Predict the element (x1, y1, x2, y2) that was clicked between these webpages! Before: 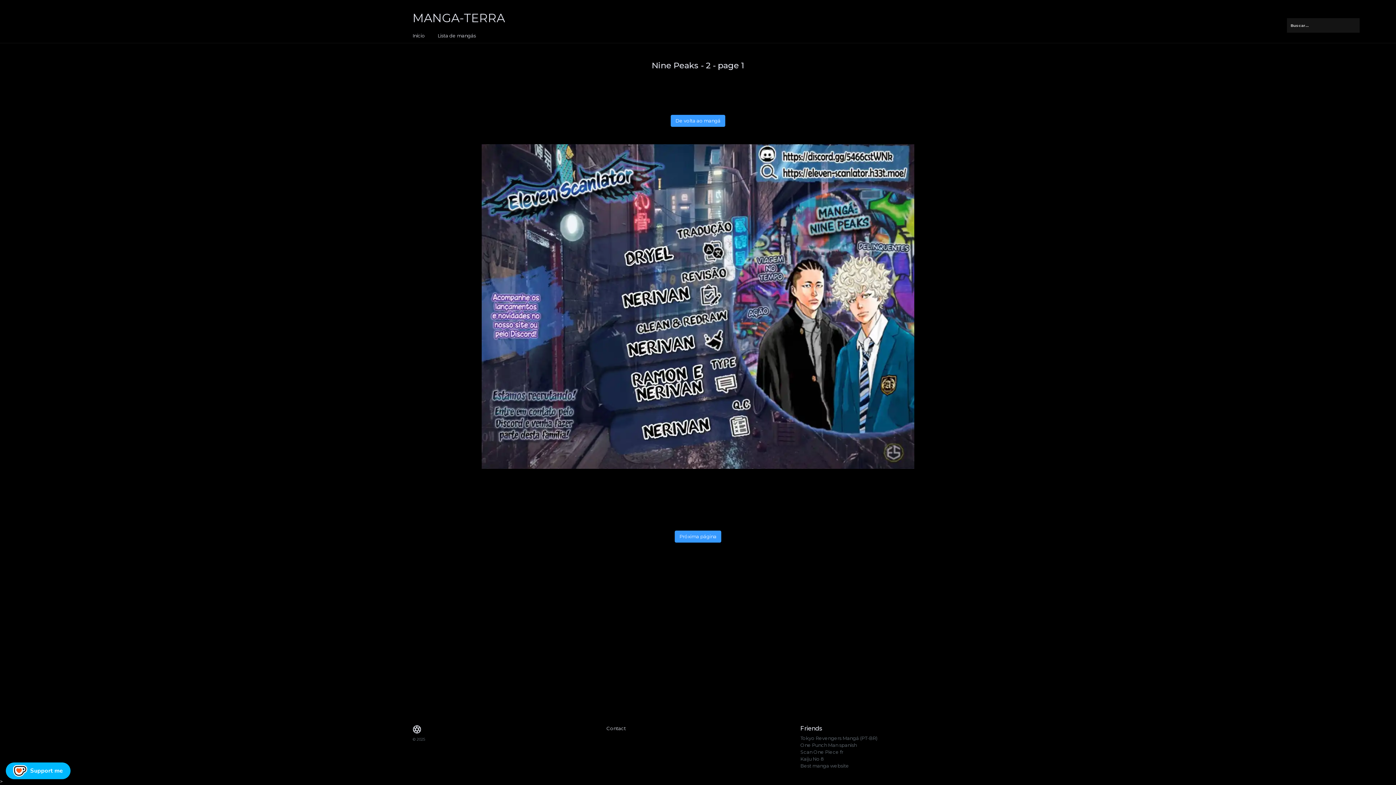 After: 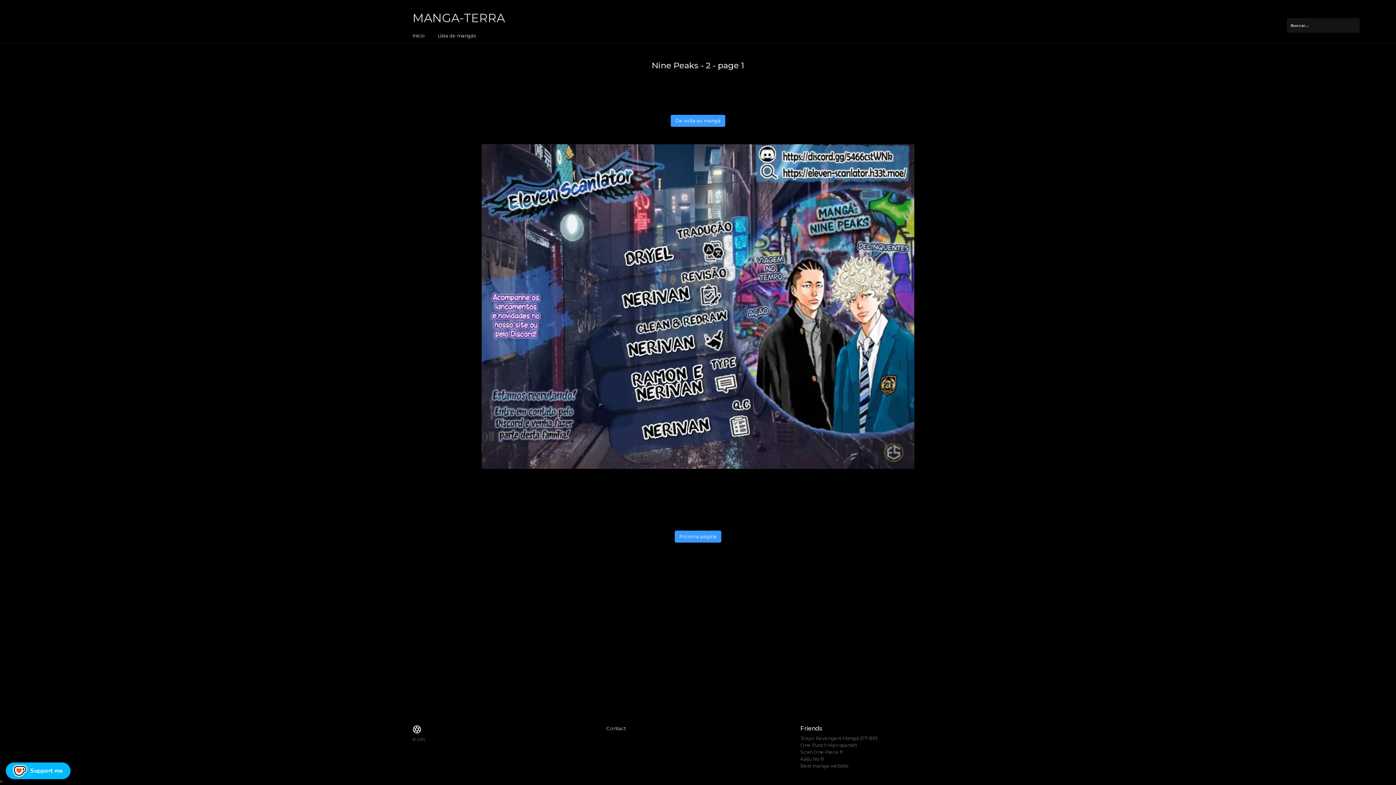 Action: bbox: (800, 735, 877, 741) label: Tokyo Revengers Mangá (PT-BR)